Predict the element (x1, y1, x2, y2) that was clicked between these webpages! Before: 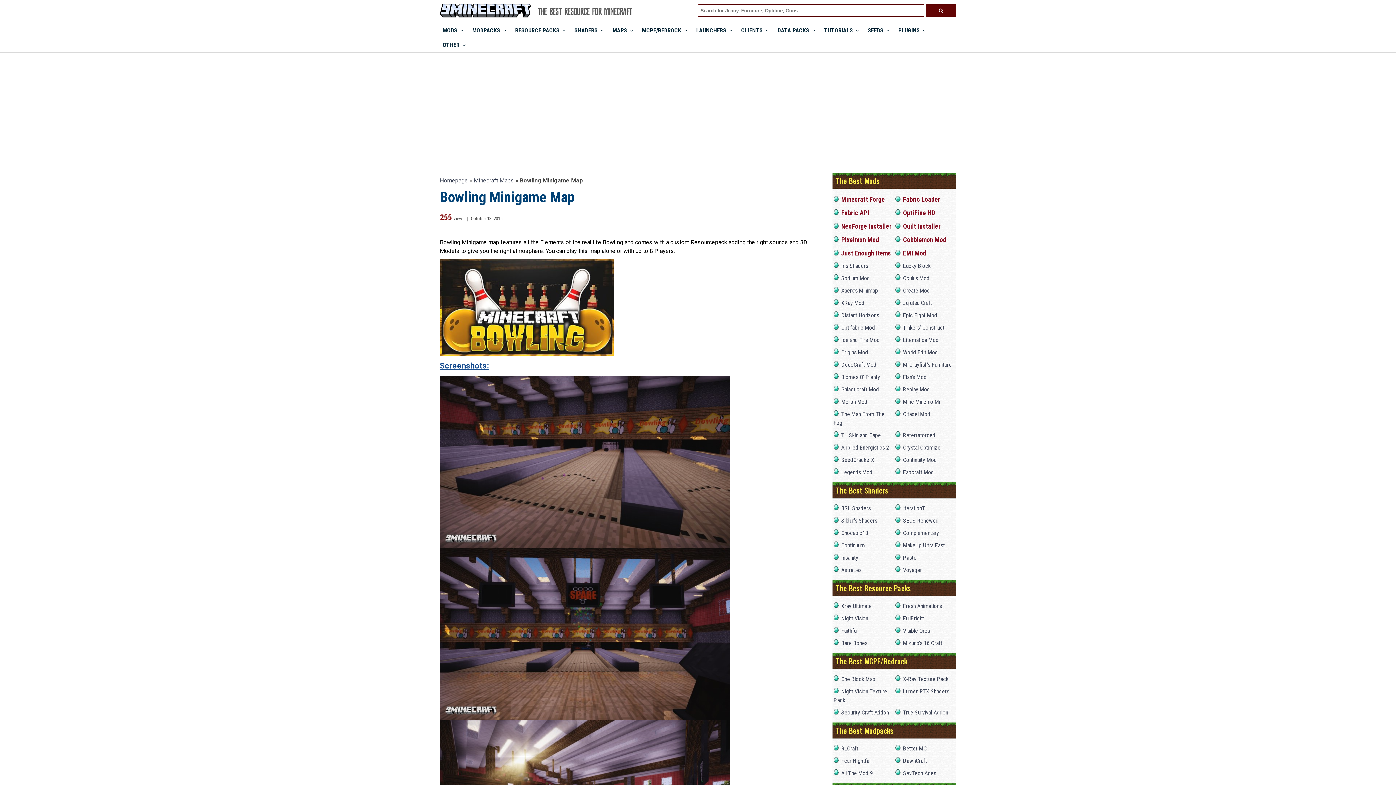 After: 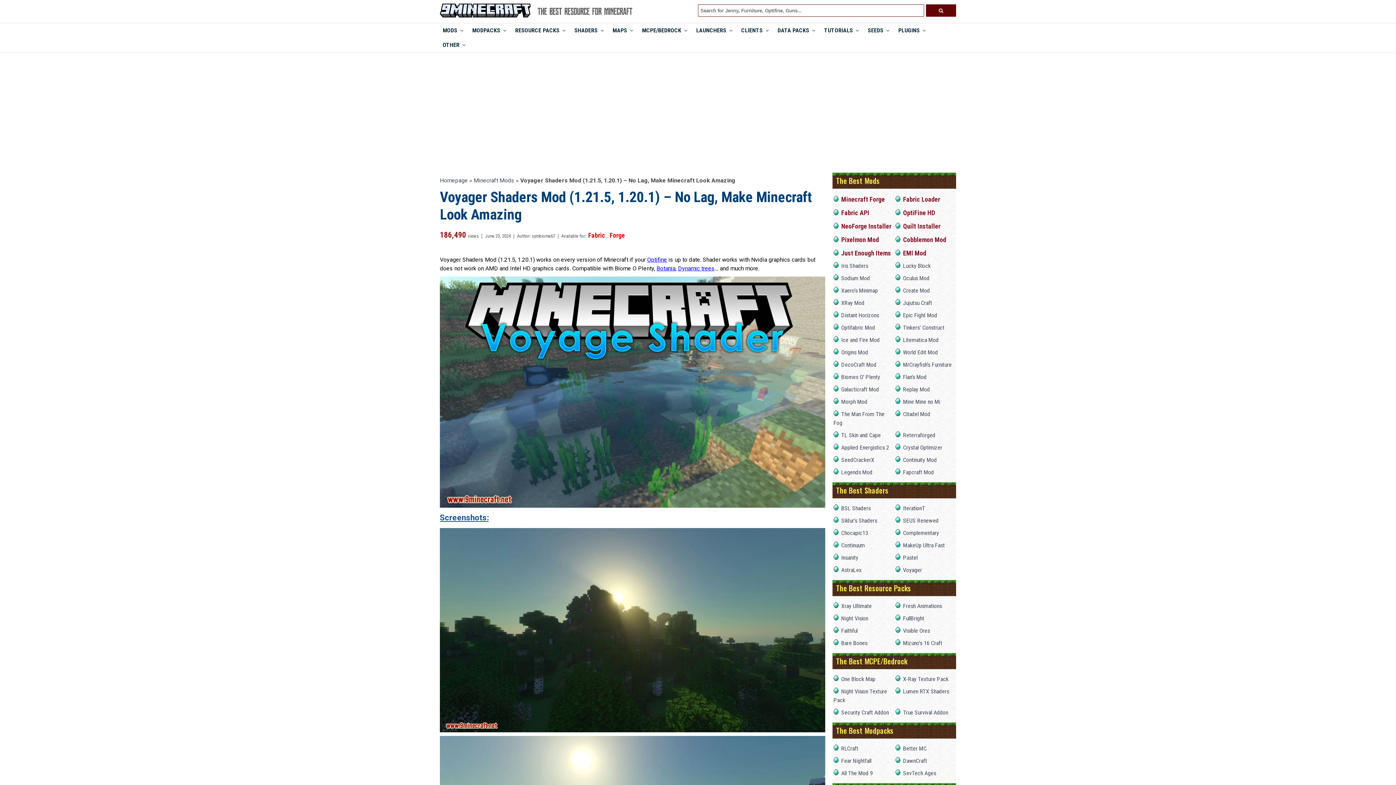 Action: label: Voyager bbox: (903, 566, 922, 573)